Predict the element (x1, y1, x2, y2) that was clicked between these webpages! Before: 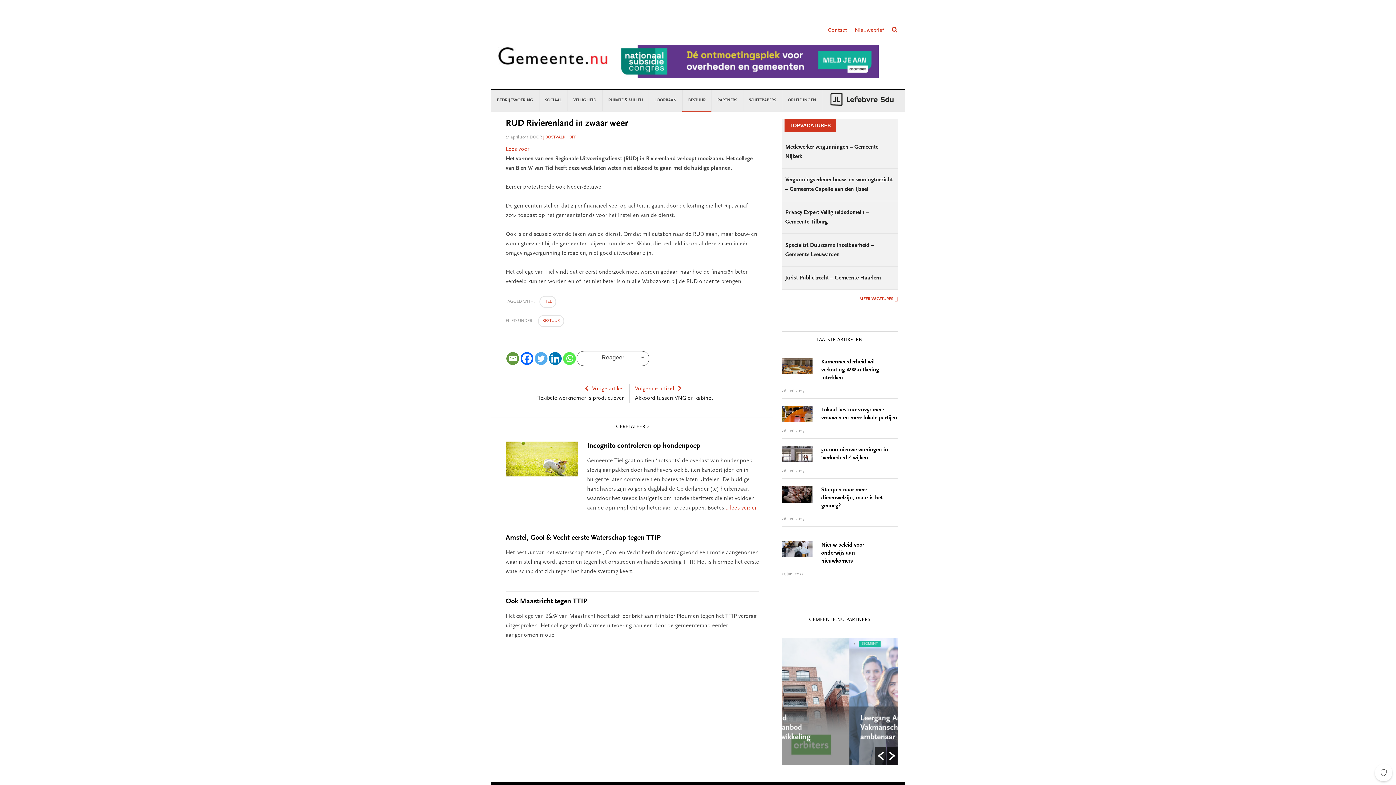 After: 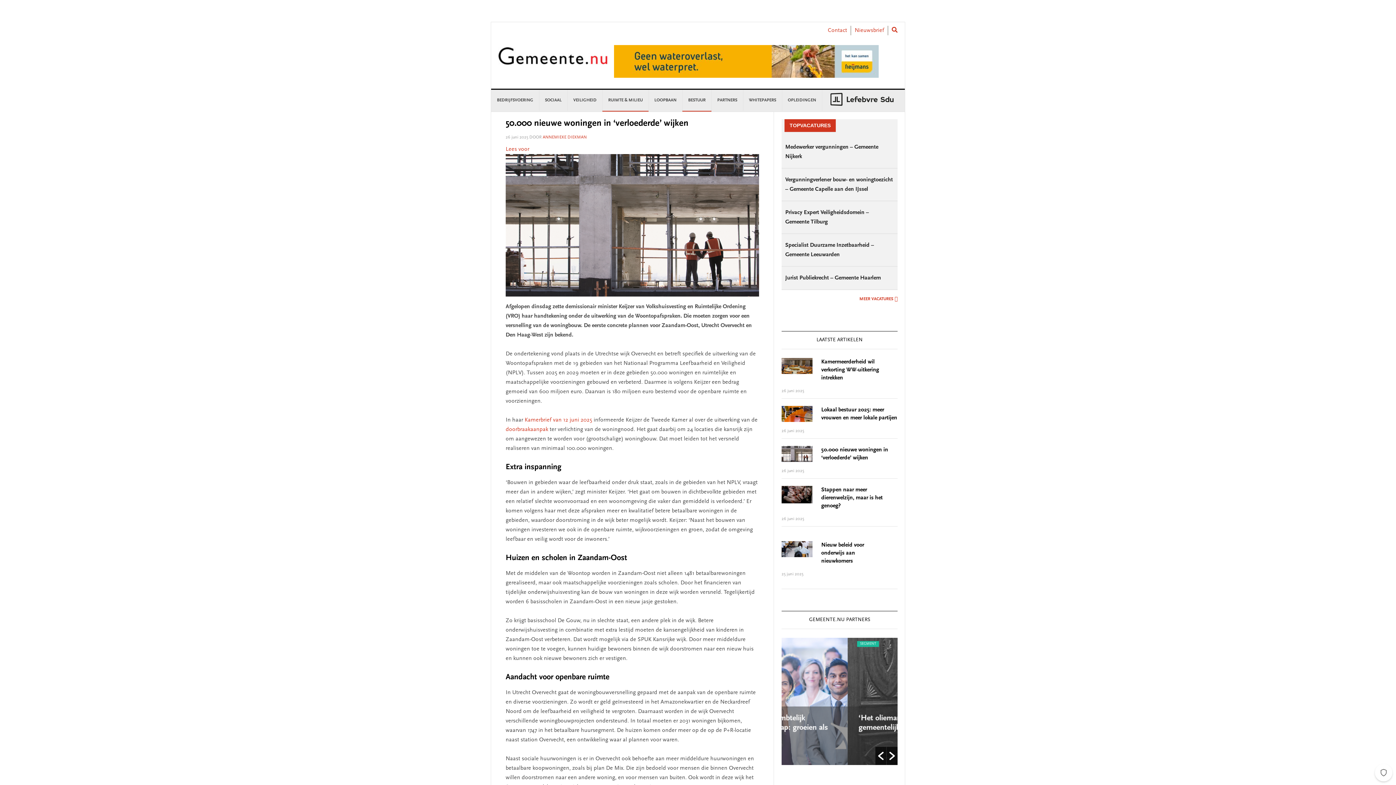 Action: bbox: (781, 446, 812, 462)